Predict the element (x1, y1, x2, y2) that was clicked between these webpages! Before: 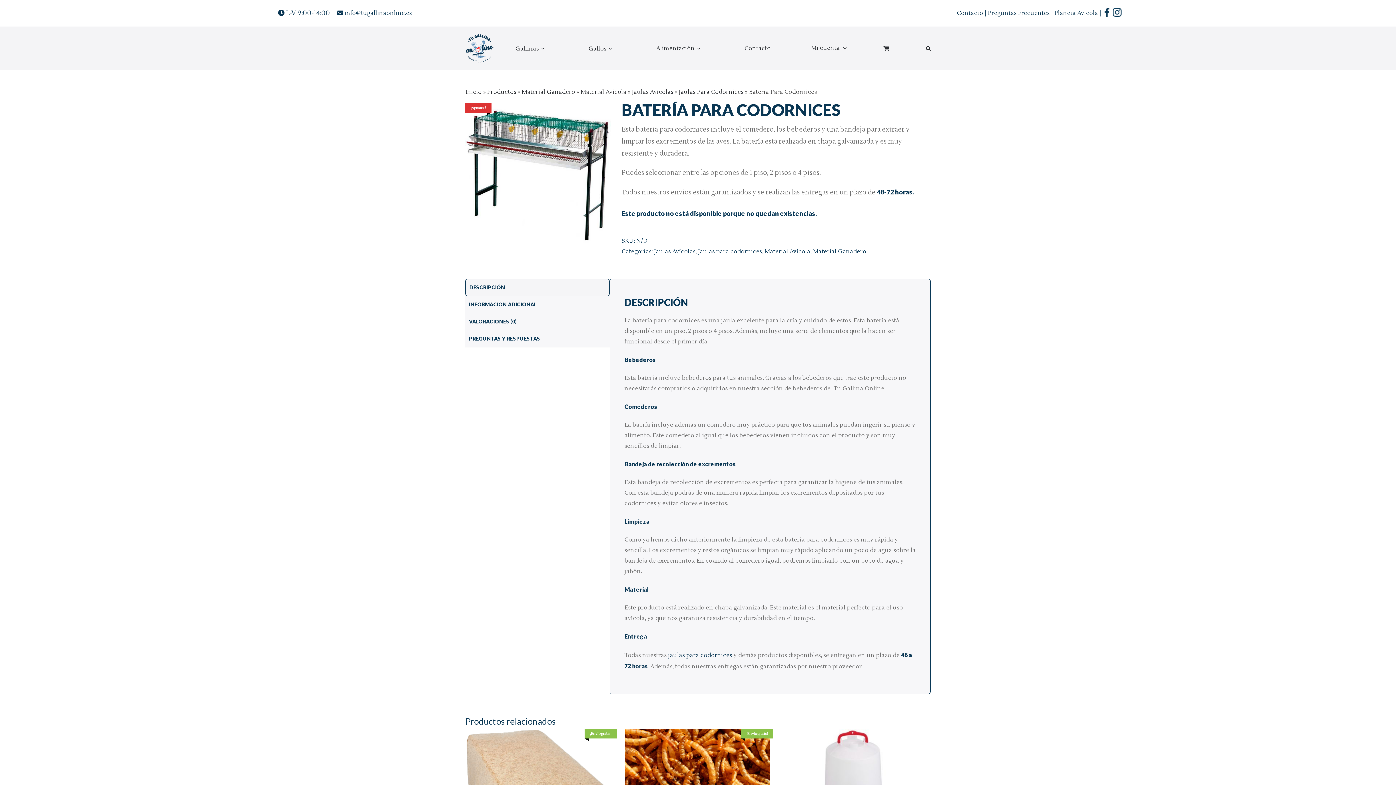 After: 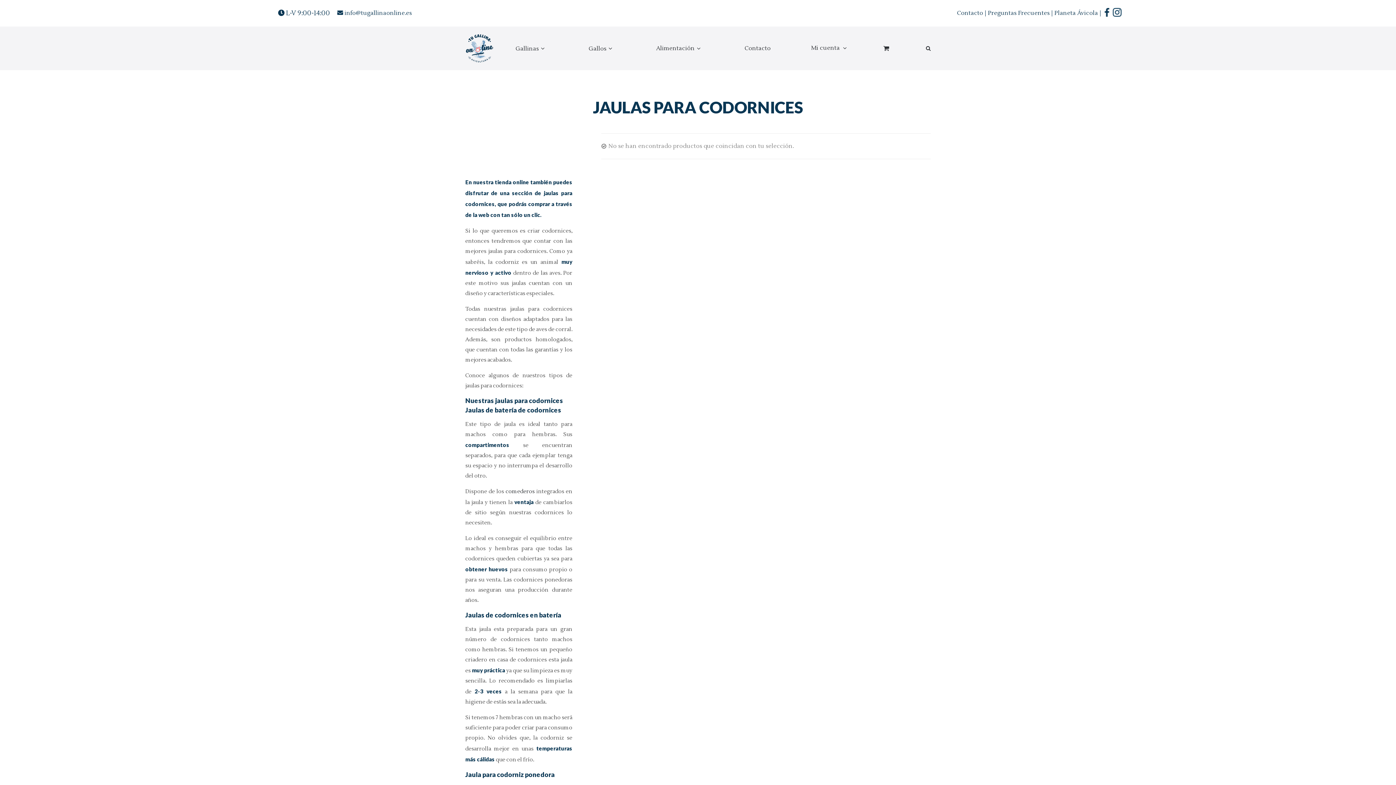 Action: bbox: (678, 88, 743, 95) label: Jaulas Para Codornices